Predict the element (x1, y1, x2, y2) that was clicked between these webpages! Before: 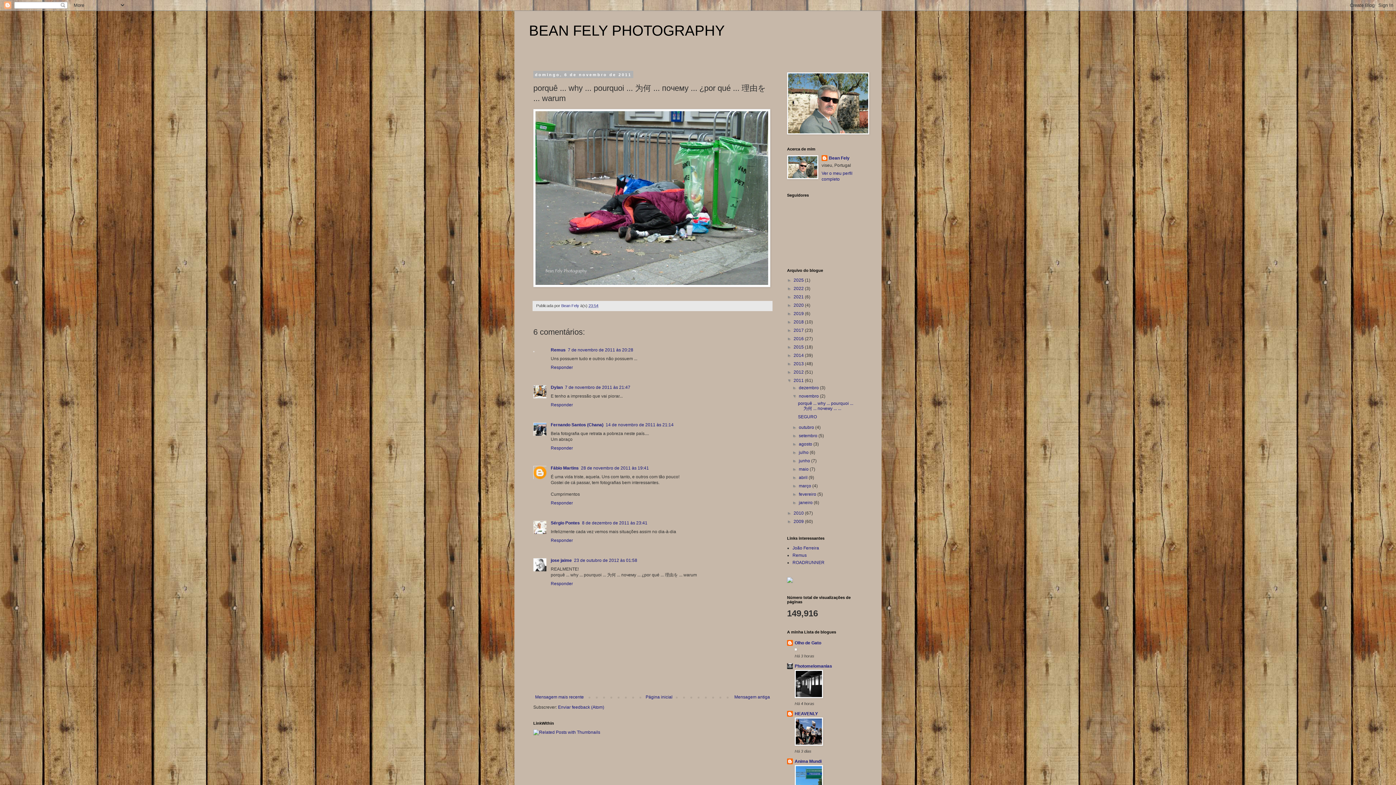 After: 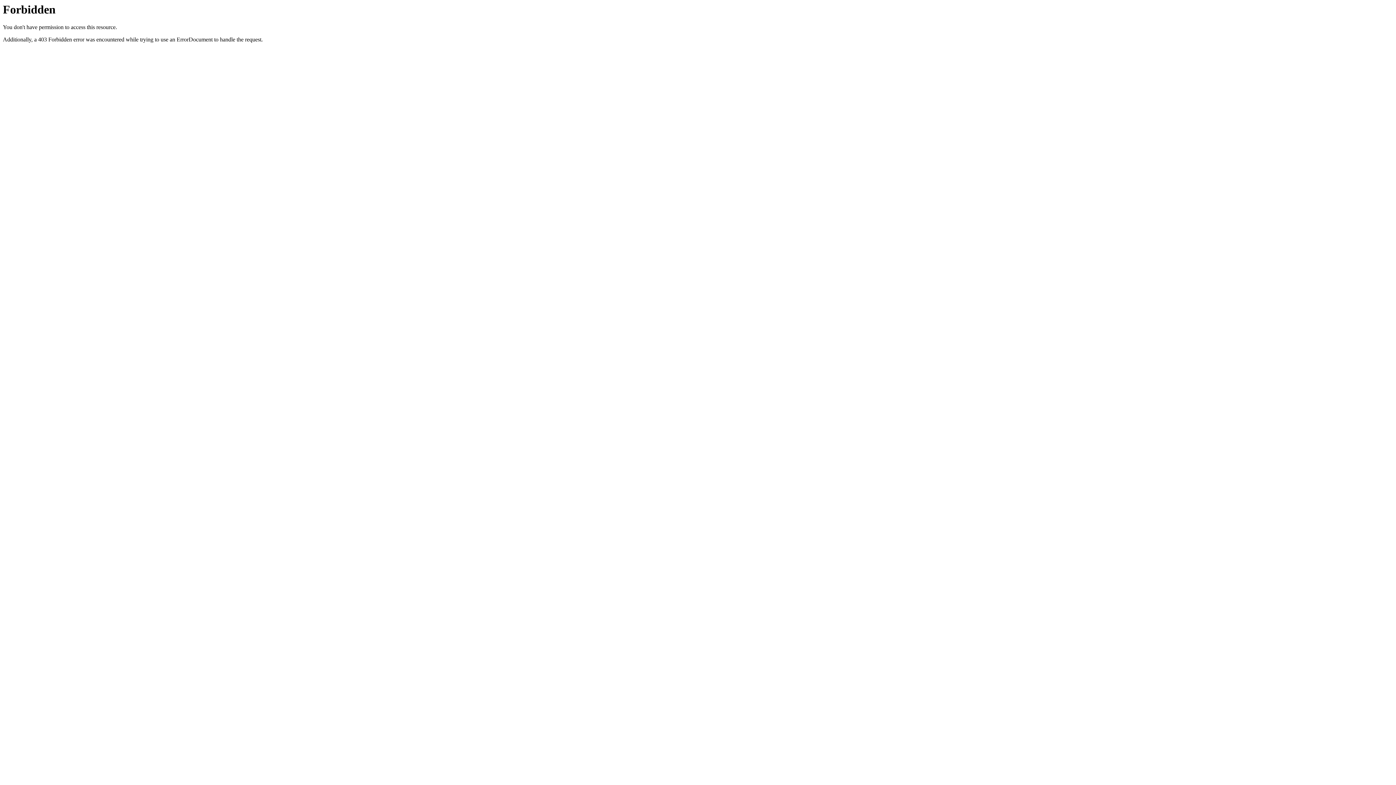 Action: bbox: (533, 730, 600, 735)